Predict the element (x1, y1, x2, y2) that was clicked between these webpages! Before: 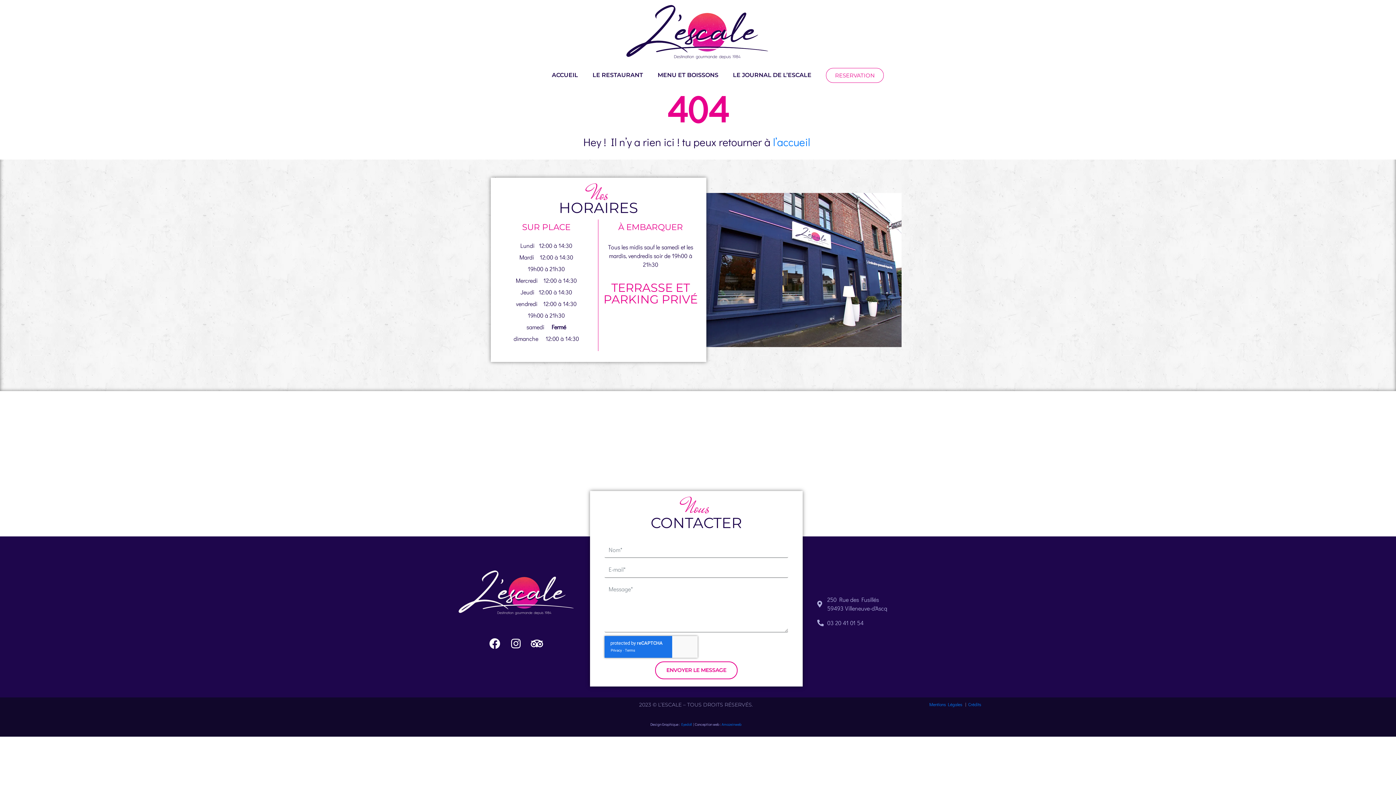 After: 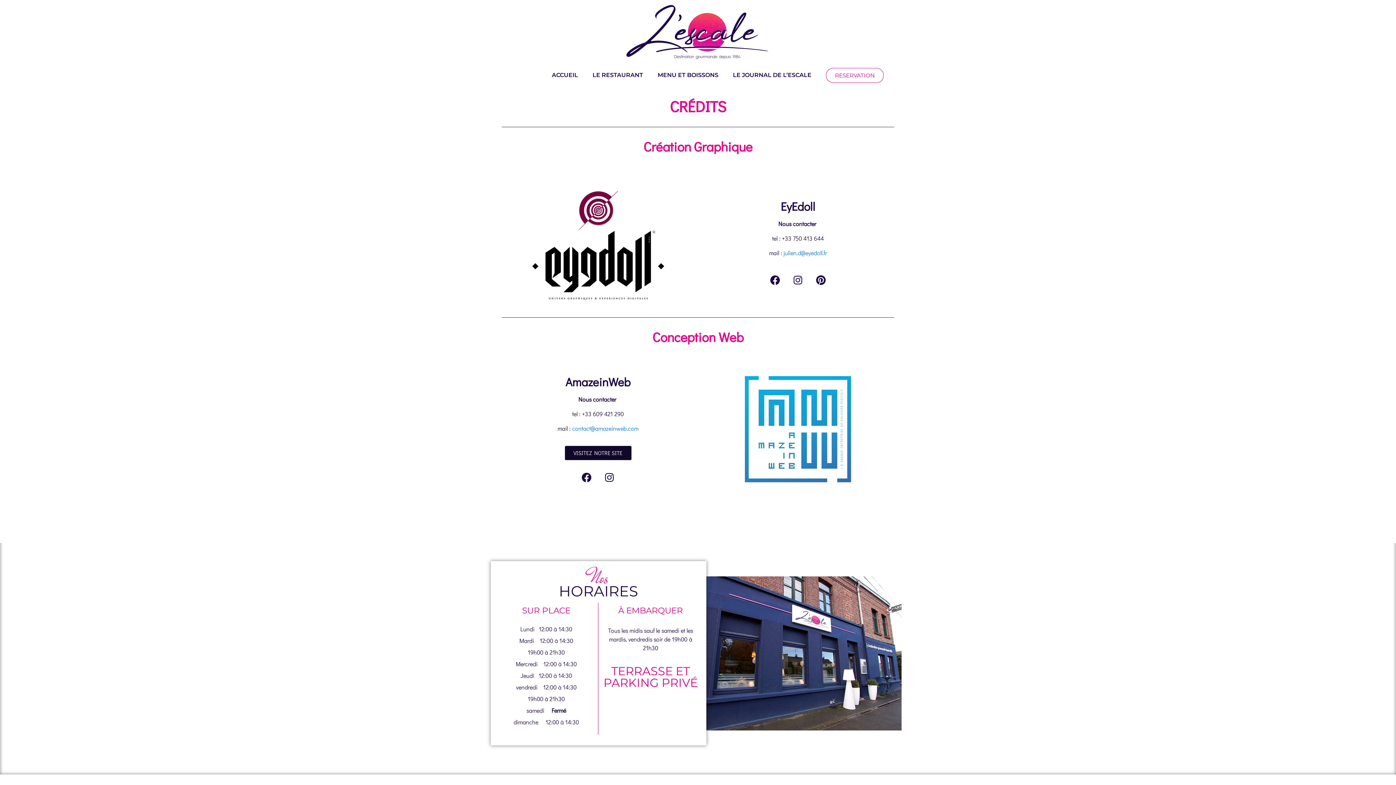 Action: label: Crédits bbox: (968, 701, 981, 707)